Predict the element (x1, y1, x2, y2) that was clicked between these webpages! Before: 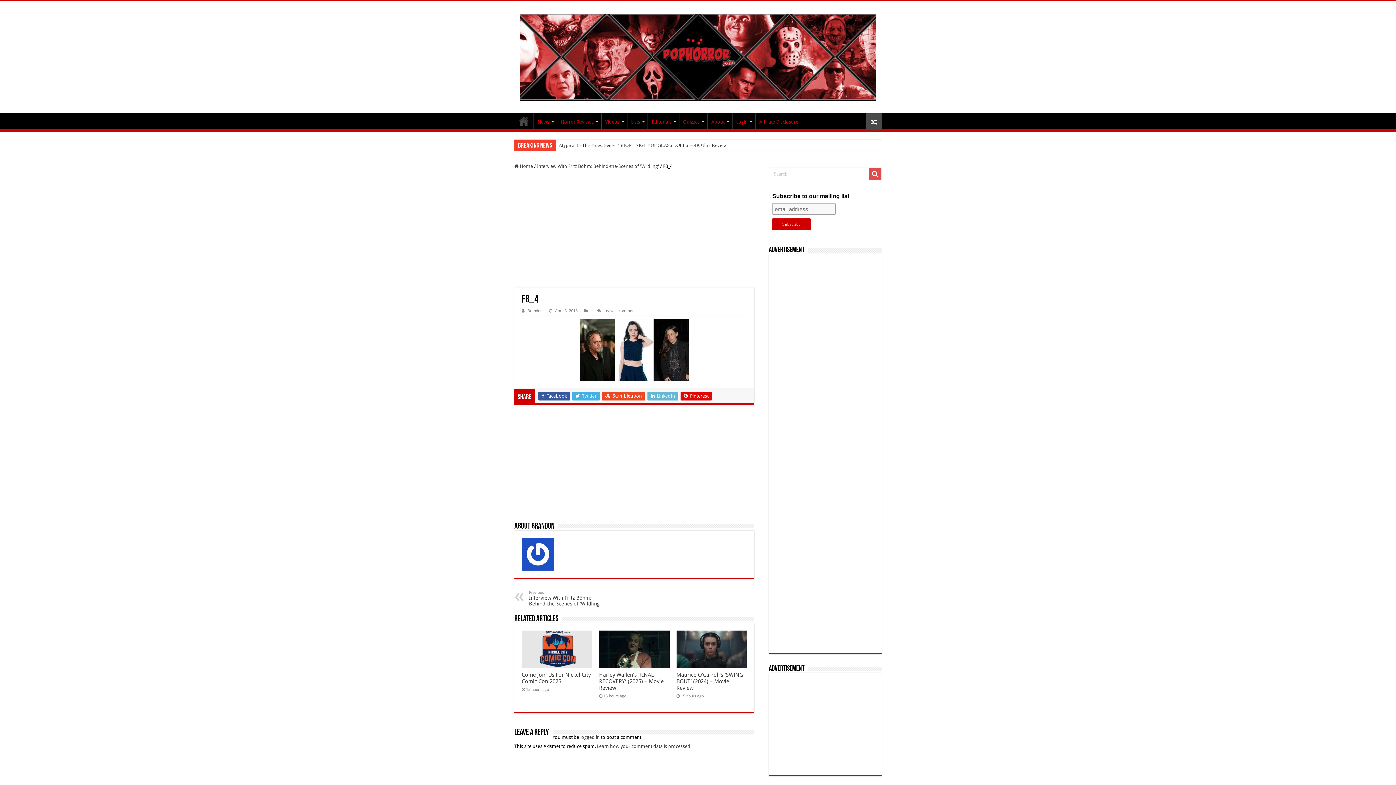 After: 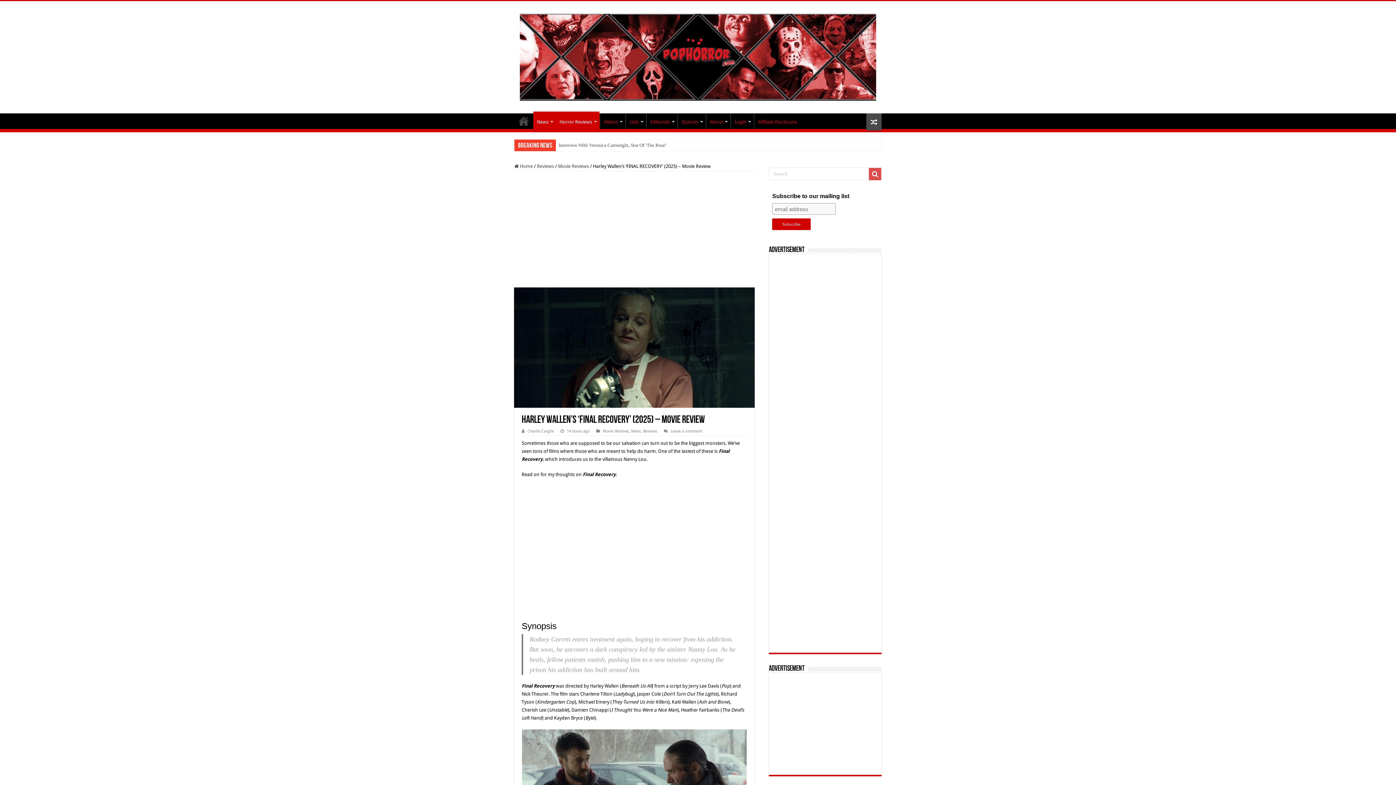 Action: bbox: (599, 630, 669, 668)